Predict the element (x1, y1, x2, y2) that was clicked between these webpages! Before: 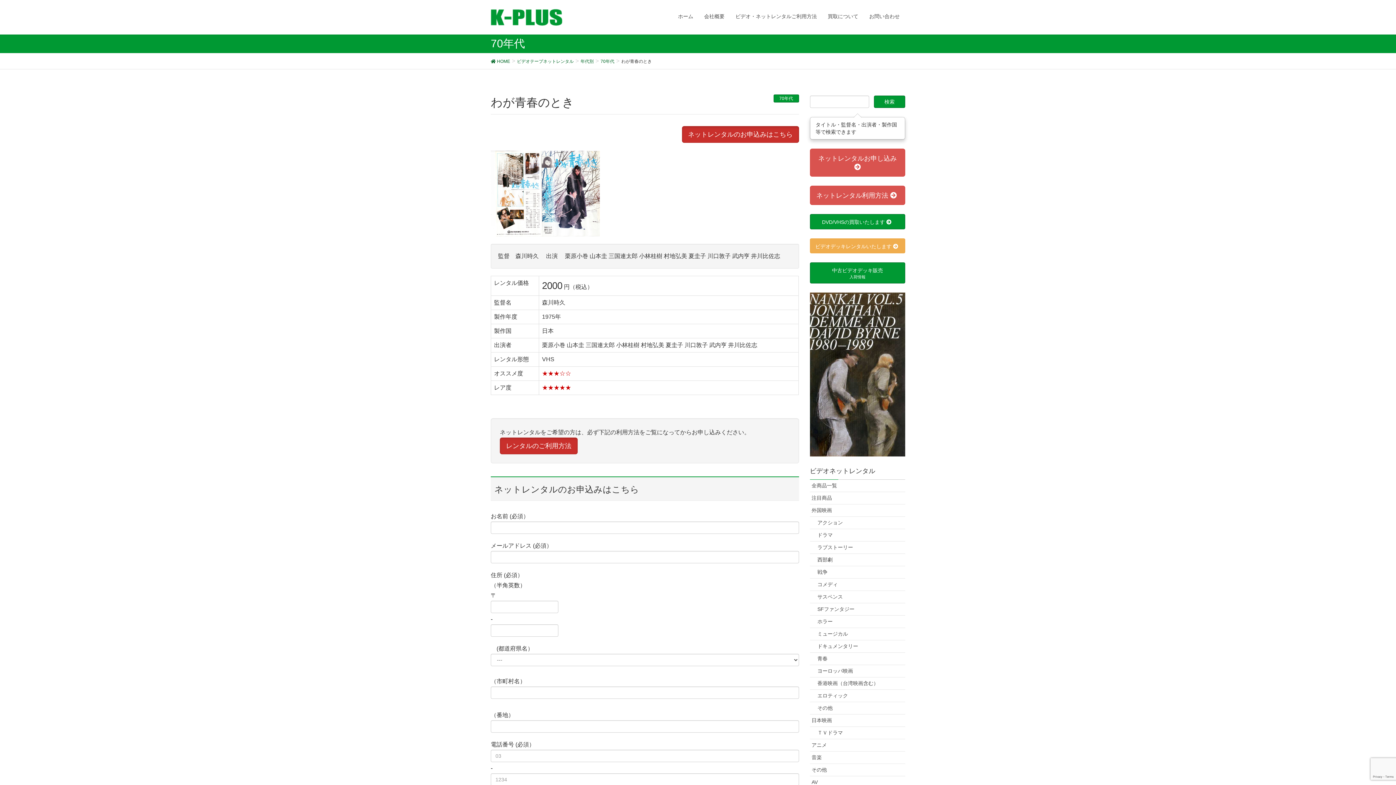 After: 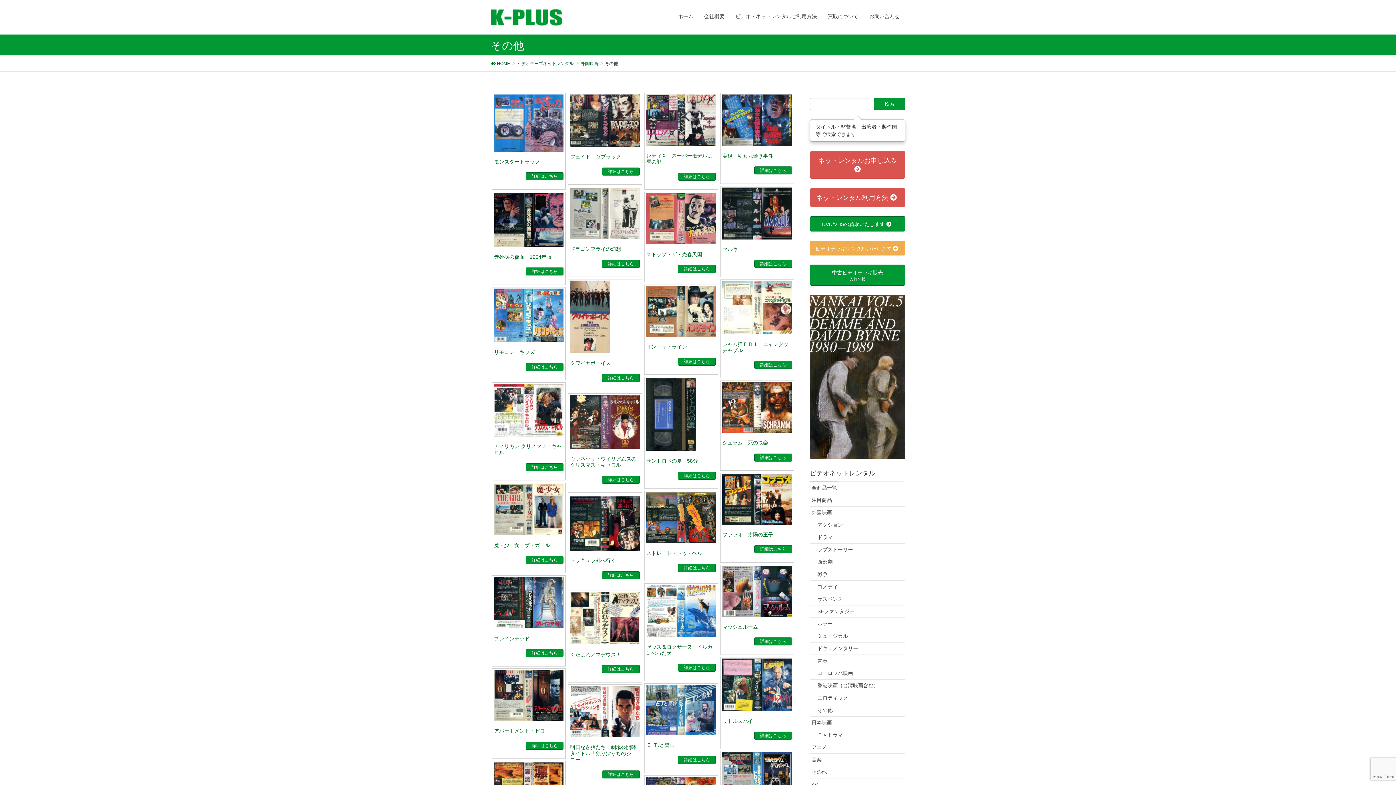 Action: label: その他 bbox: (810, 702, 905, 714)